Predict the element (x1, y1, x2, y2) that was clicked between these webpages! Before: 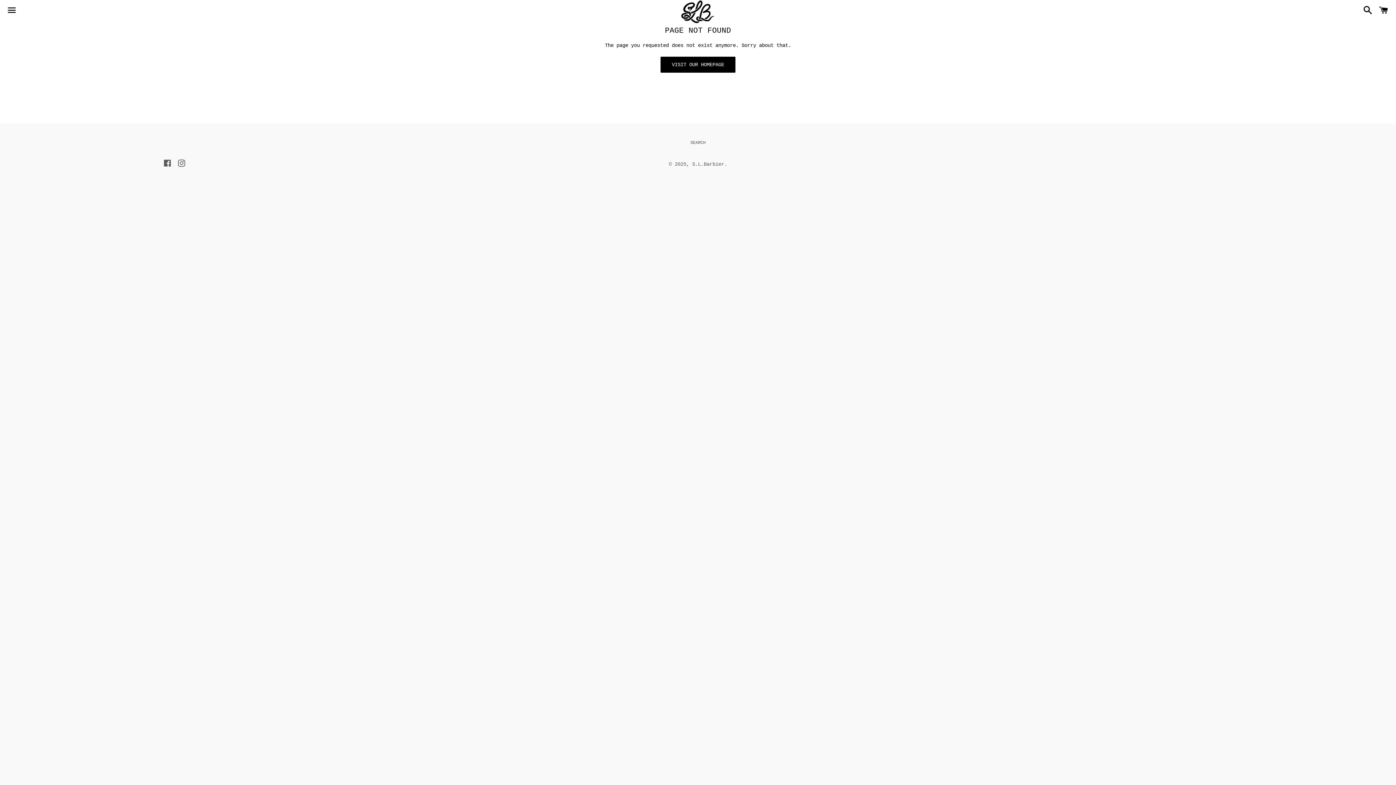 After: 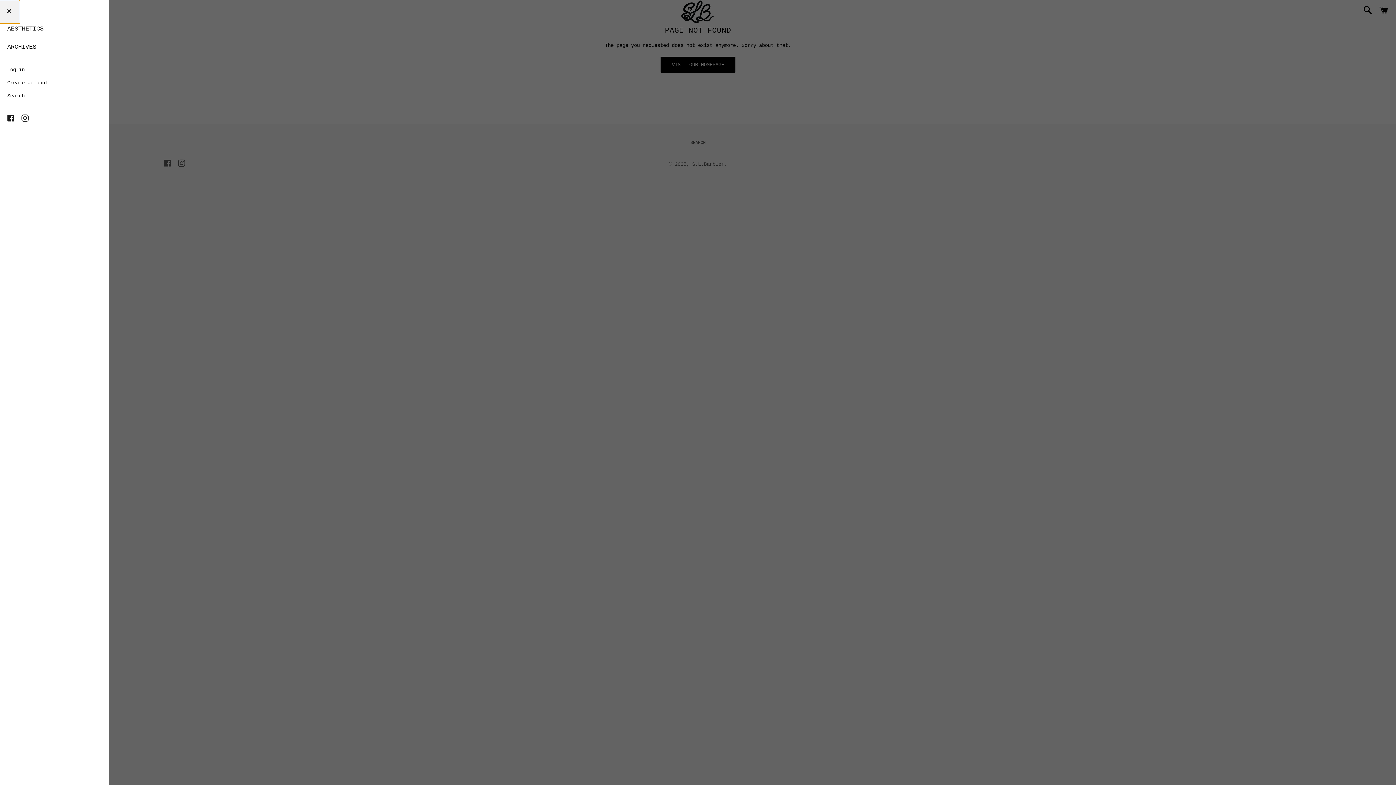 Action: label: Menu bbox: (3, 0, 20, 22)